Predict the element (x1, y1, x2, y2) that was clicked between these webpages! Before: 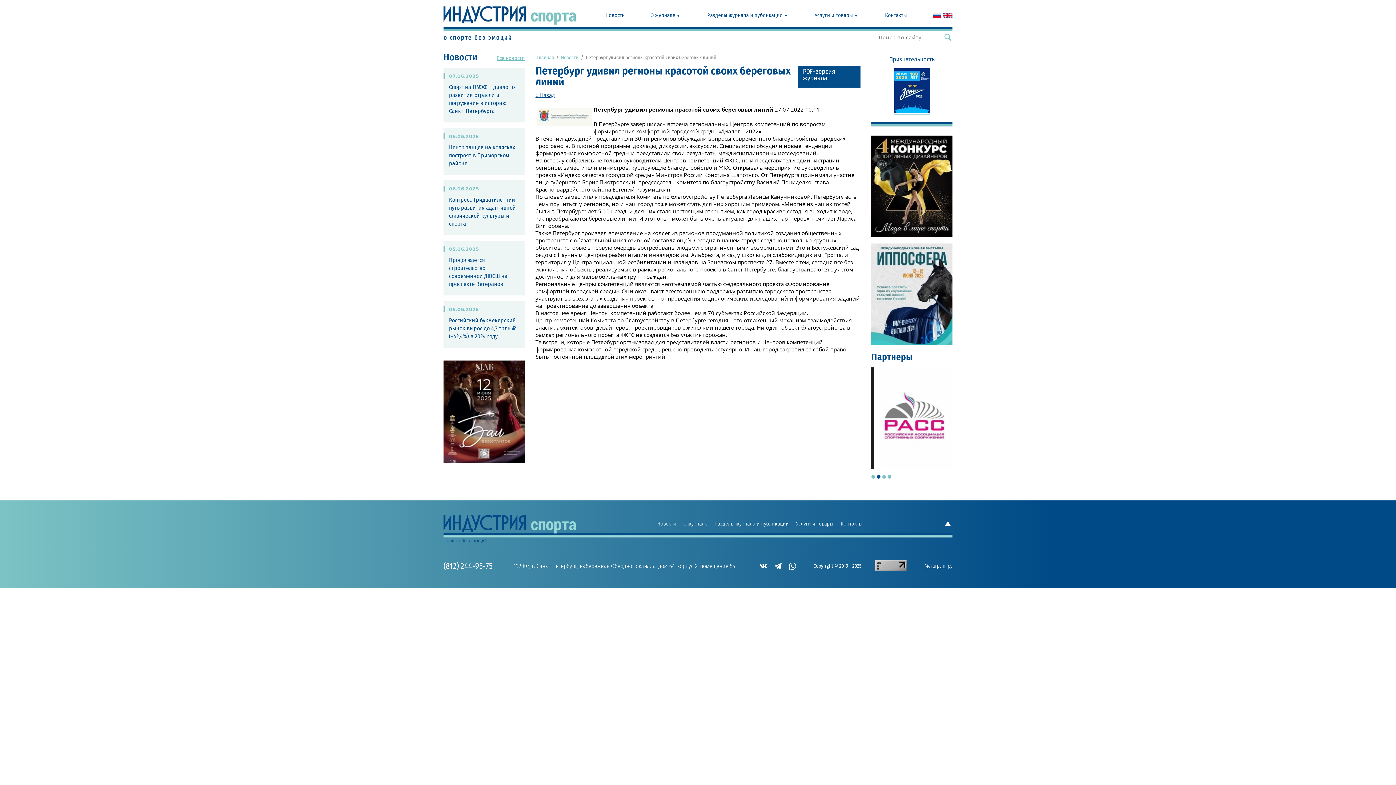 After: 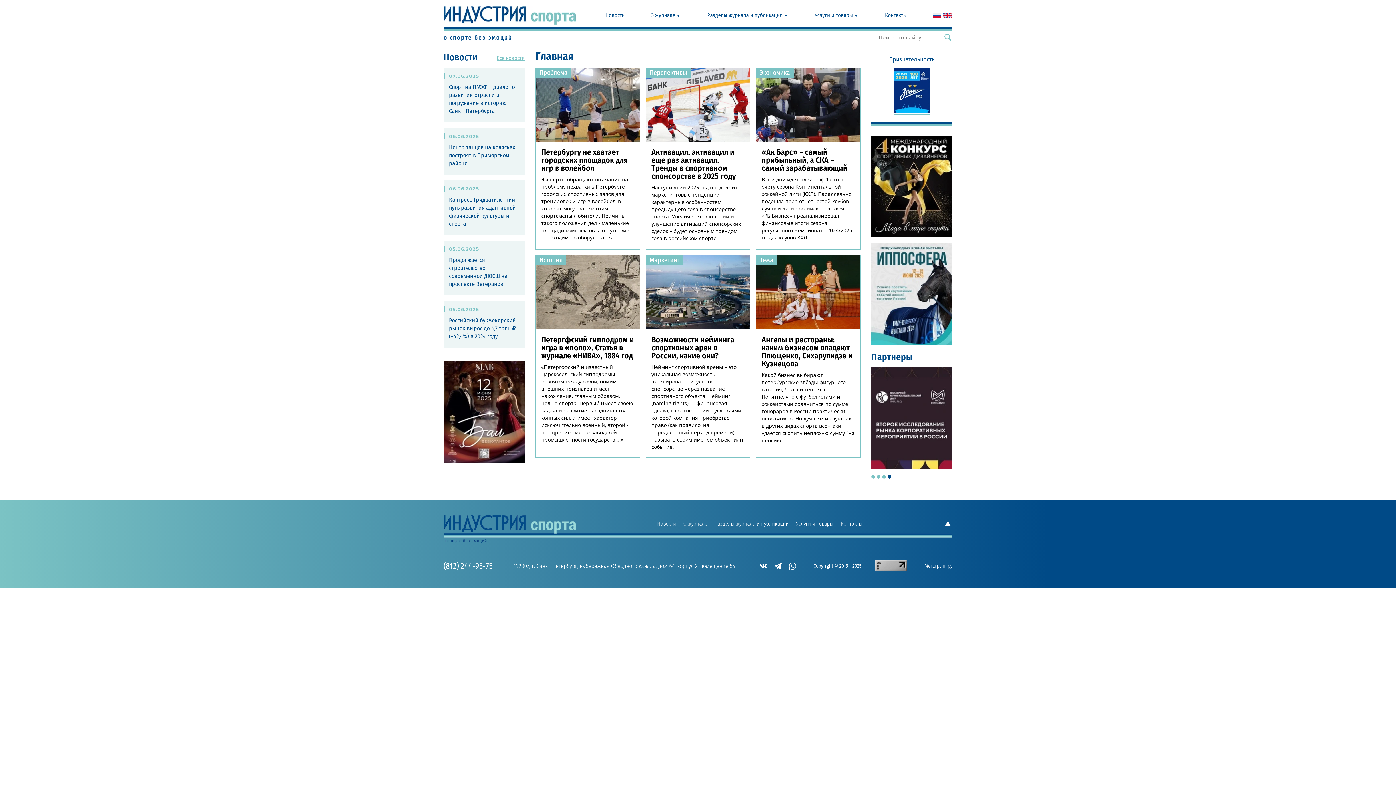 Action: bbox: (443, 562, 492, 570) label: (812) 244-95-75